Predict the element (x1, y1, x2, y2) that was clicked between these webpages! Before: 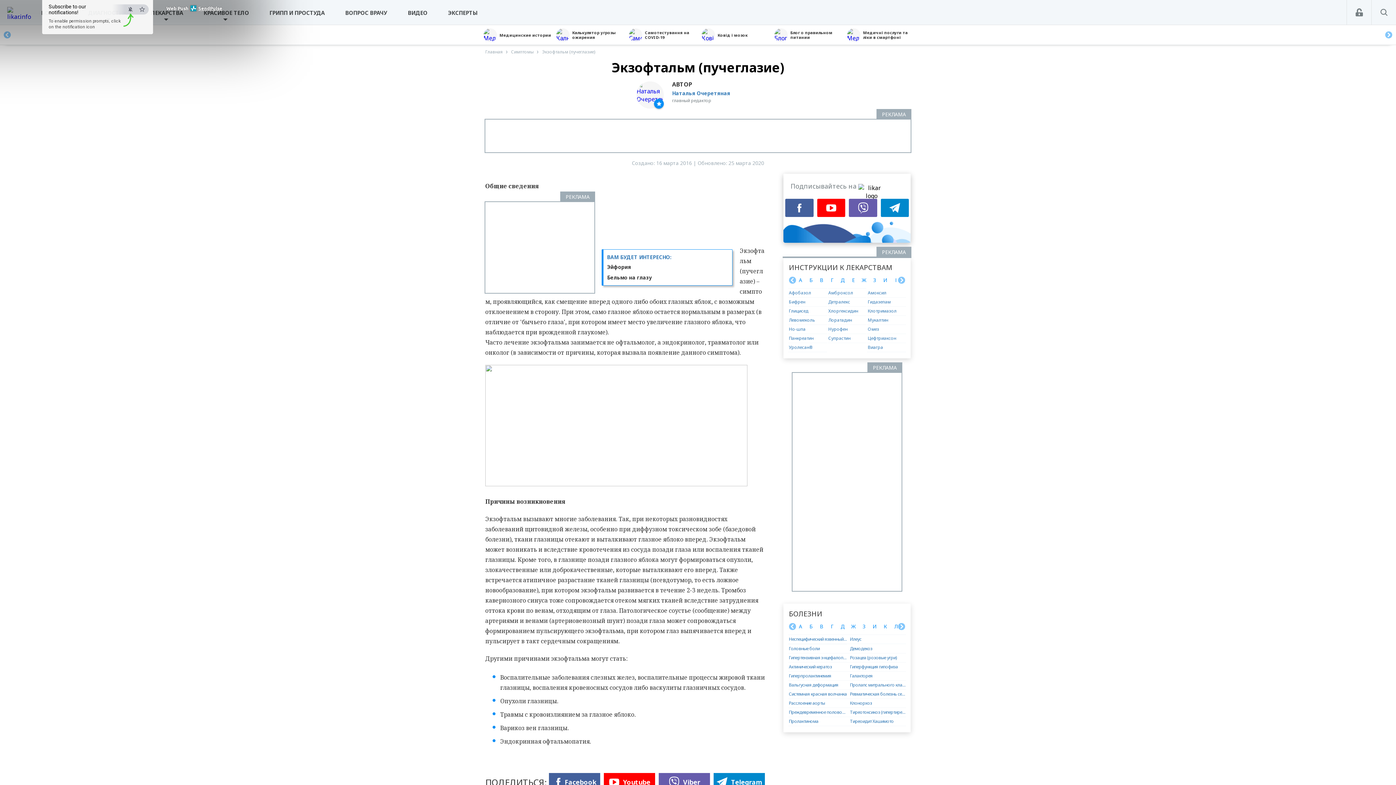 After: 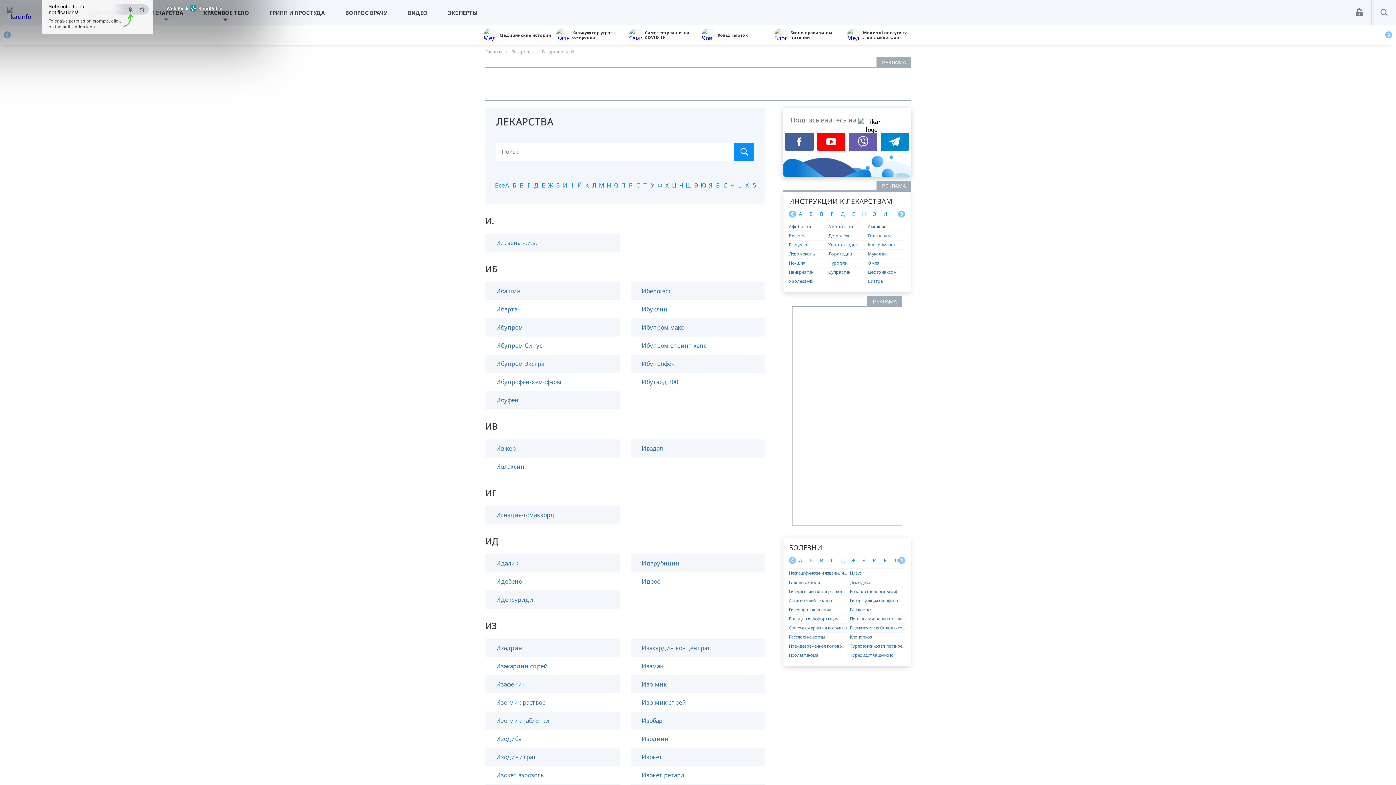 Action: bbox: (883, 276, 887, 283) label: И